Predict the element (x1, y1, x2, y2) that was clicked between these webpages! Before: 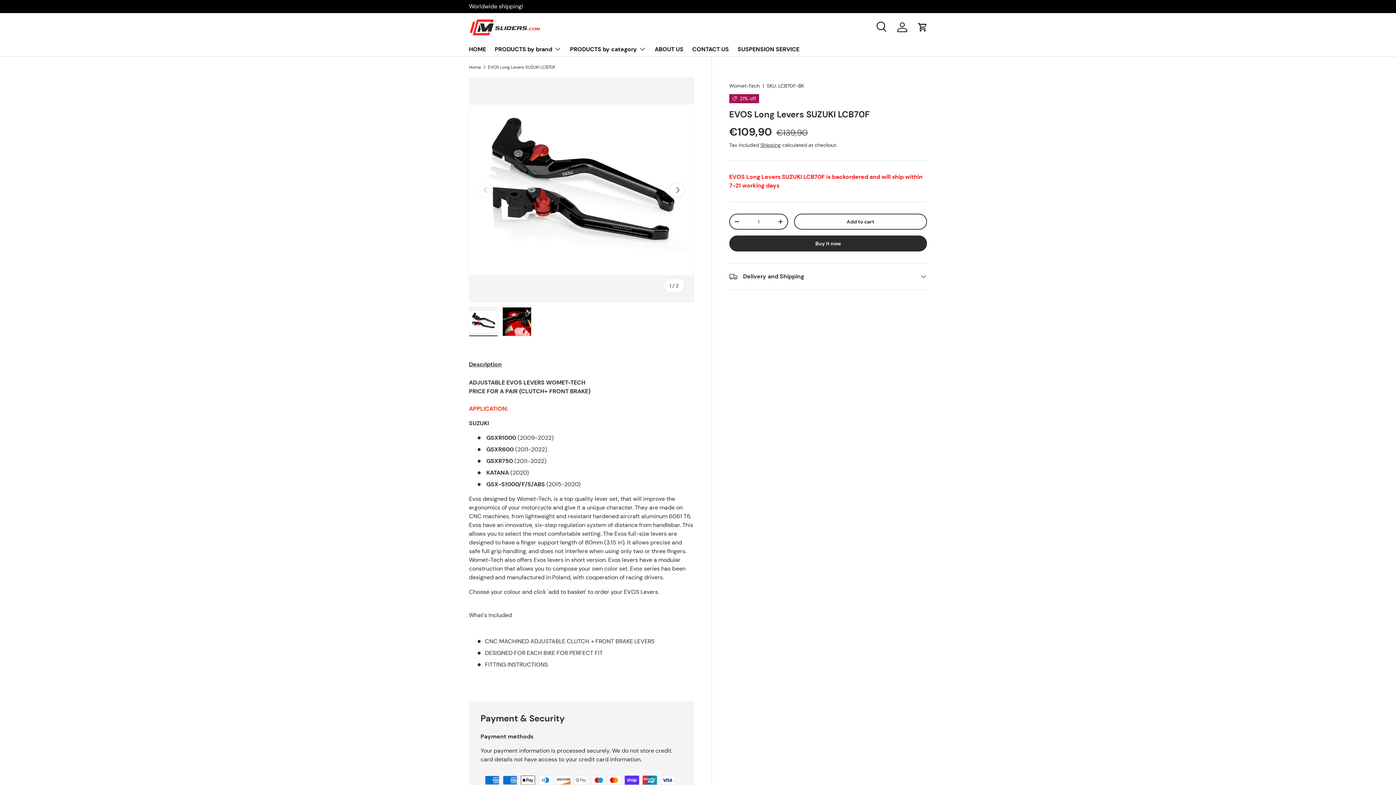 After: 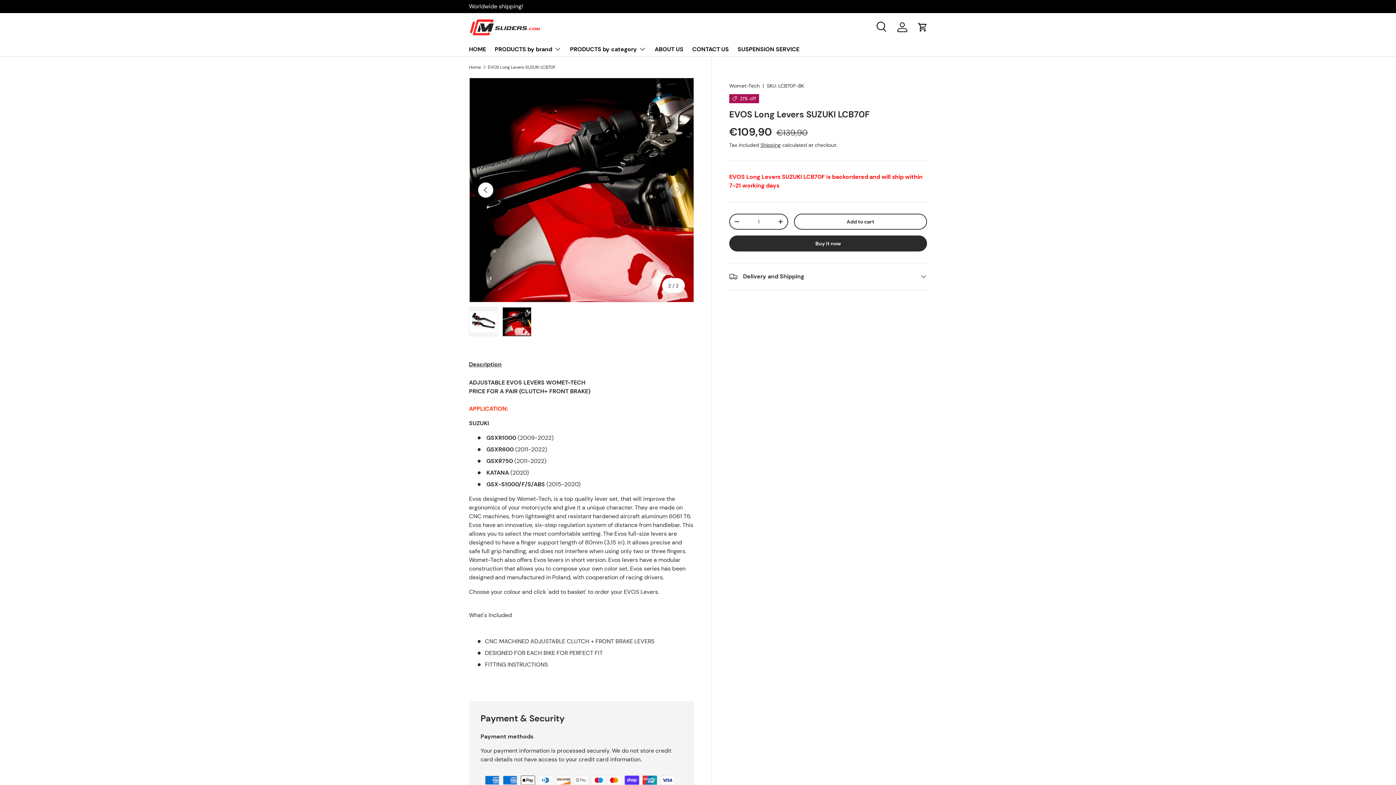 Action: label: Load image 2 in gallery view bbox: (502, 307, 531, 336)